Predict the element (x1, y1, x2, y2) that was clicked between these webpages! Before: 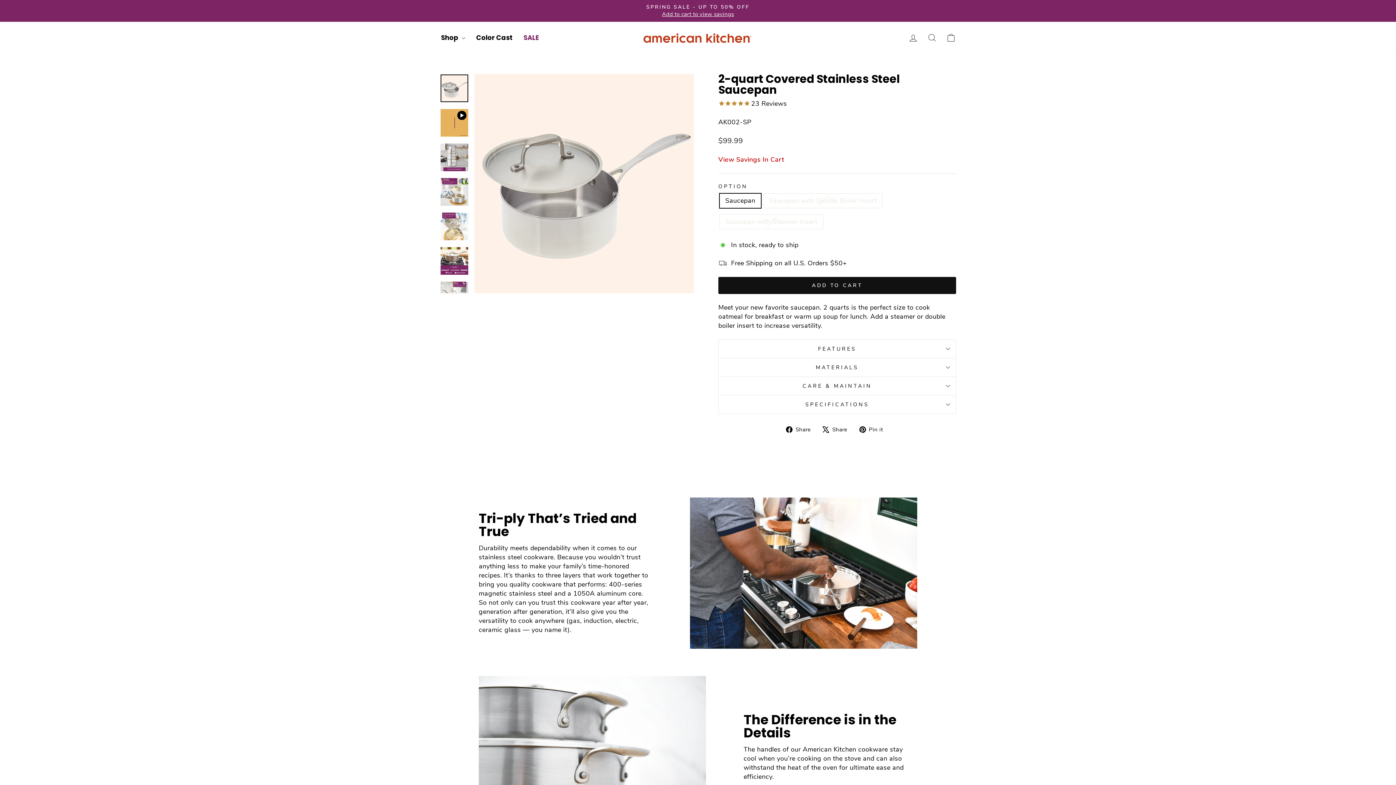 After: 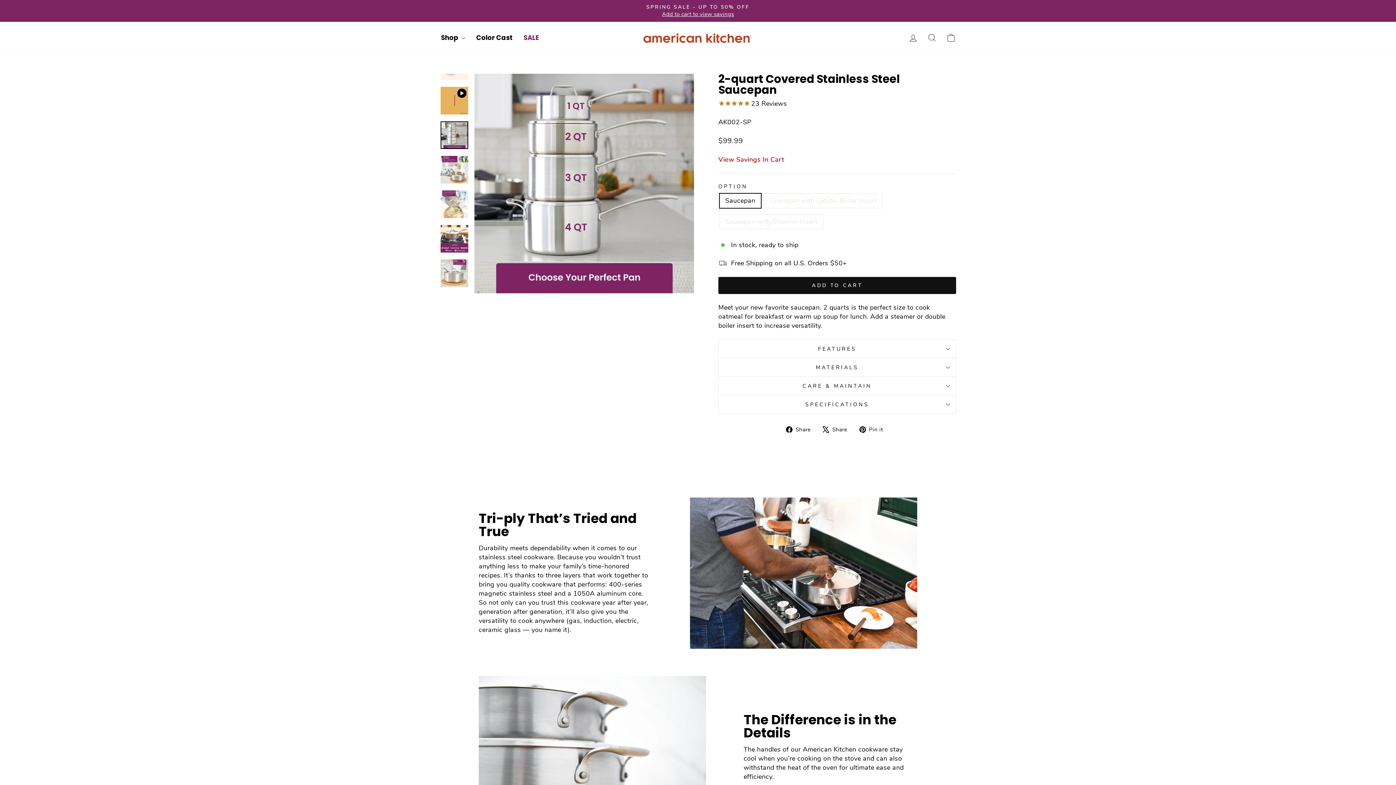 Action: bbox: (440, 143, 468, 171)